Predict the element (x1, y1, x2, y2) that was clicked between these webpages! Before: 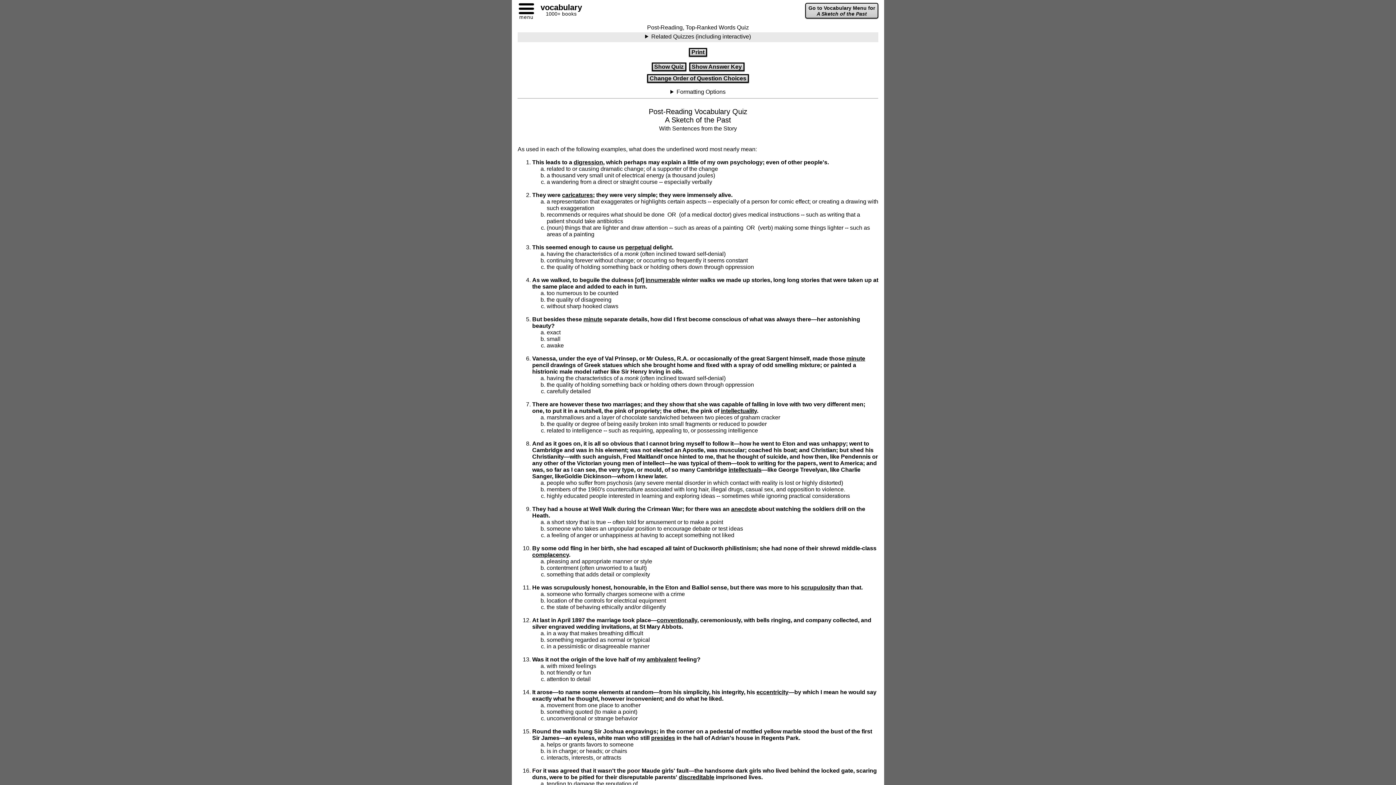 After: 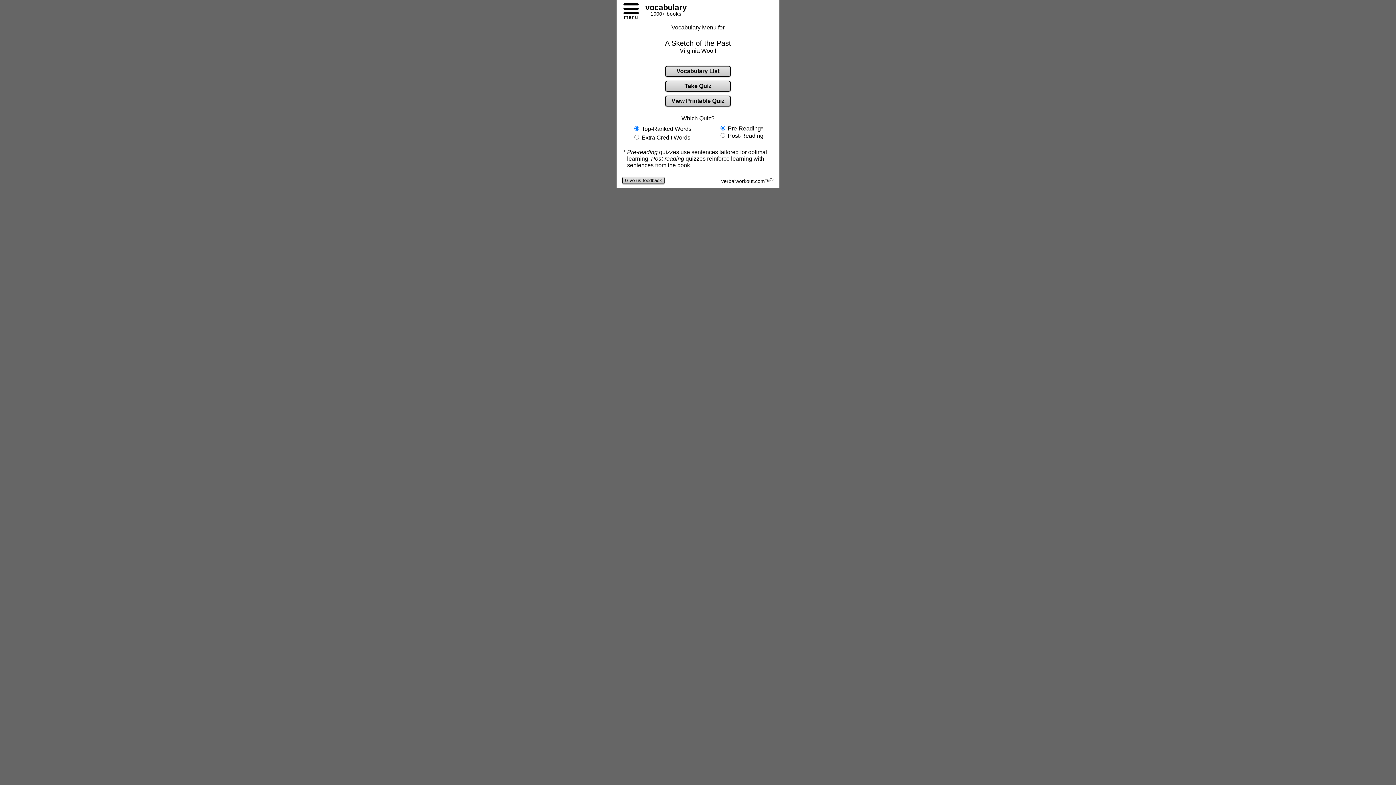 Action: label: Go to Vocabulary Menu for
A Sketch of the Past bbox: (805, 3, 878, 18)